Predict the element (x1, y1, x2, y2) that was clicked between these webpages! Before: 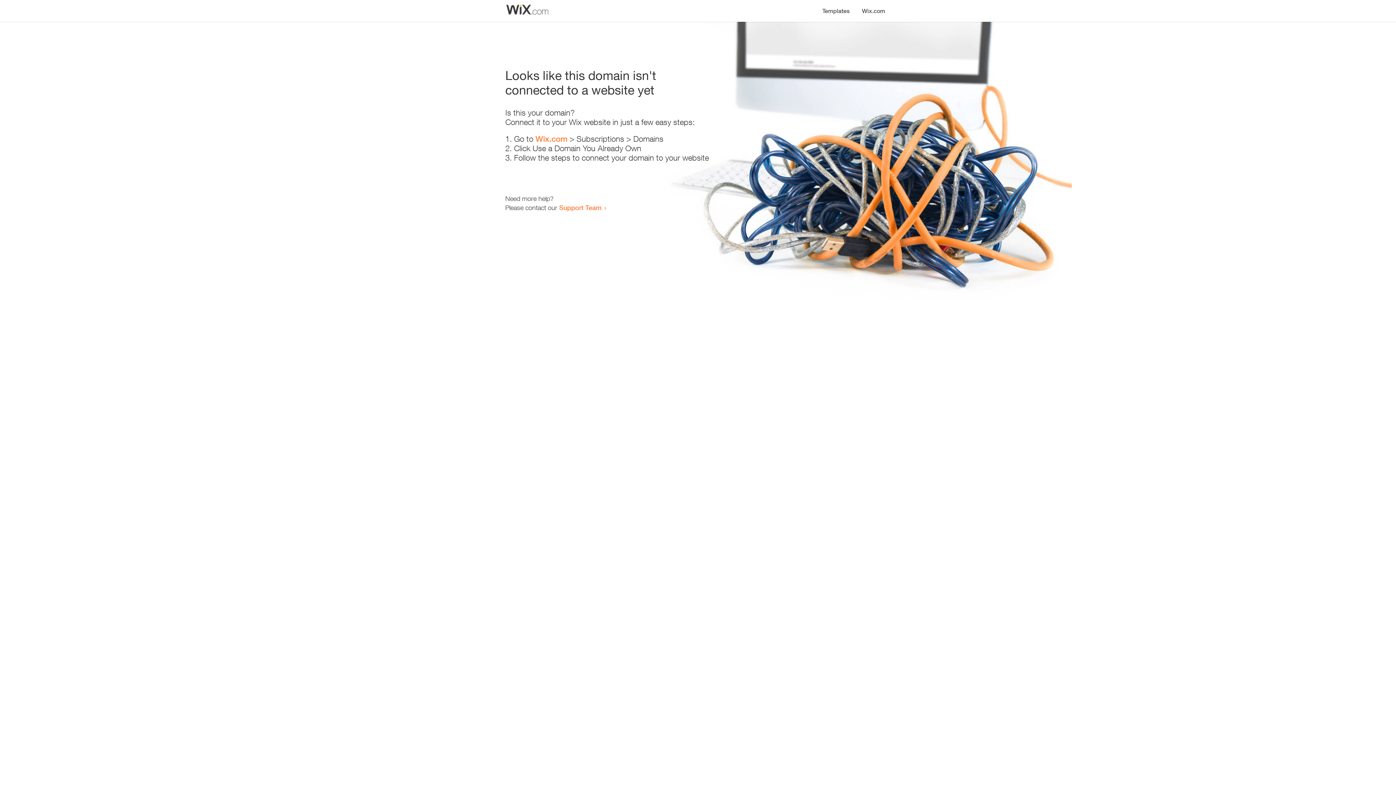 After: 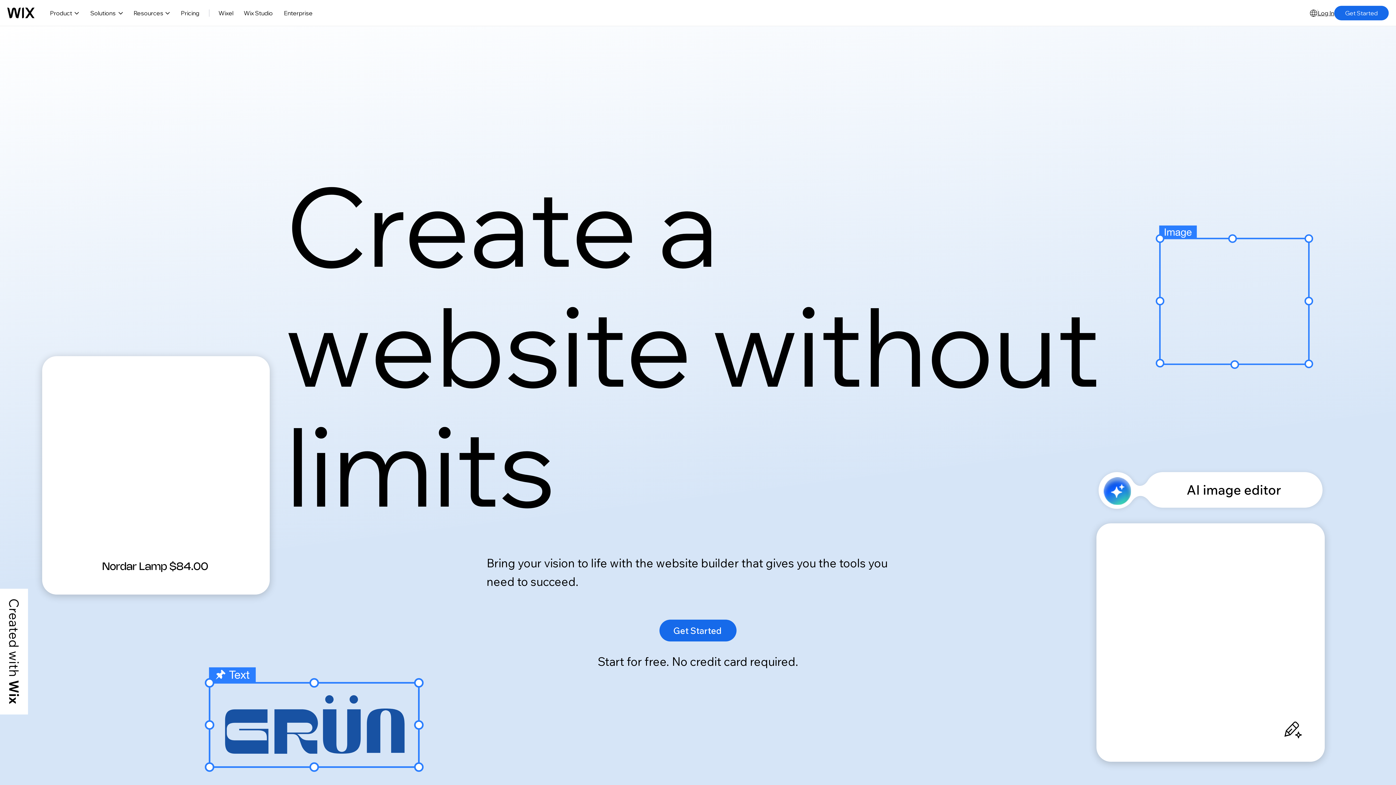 Action: label: Wix.com bbox: (856, 0, 890, 14)